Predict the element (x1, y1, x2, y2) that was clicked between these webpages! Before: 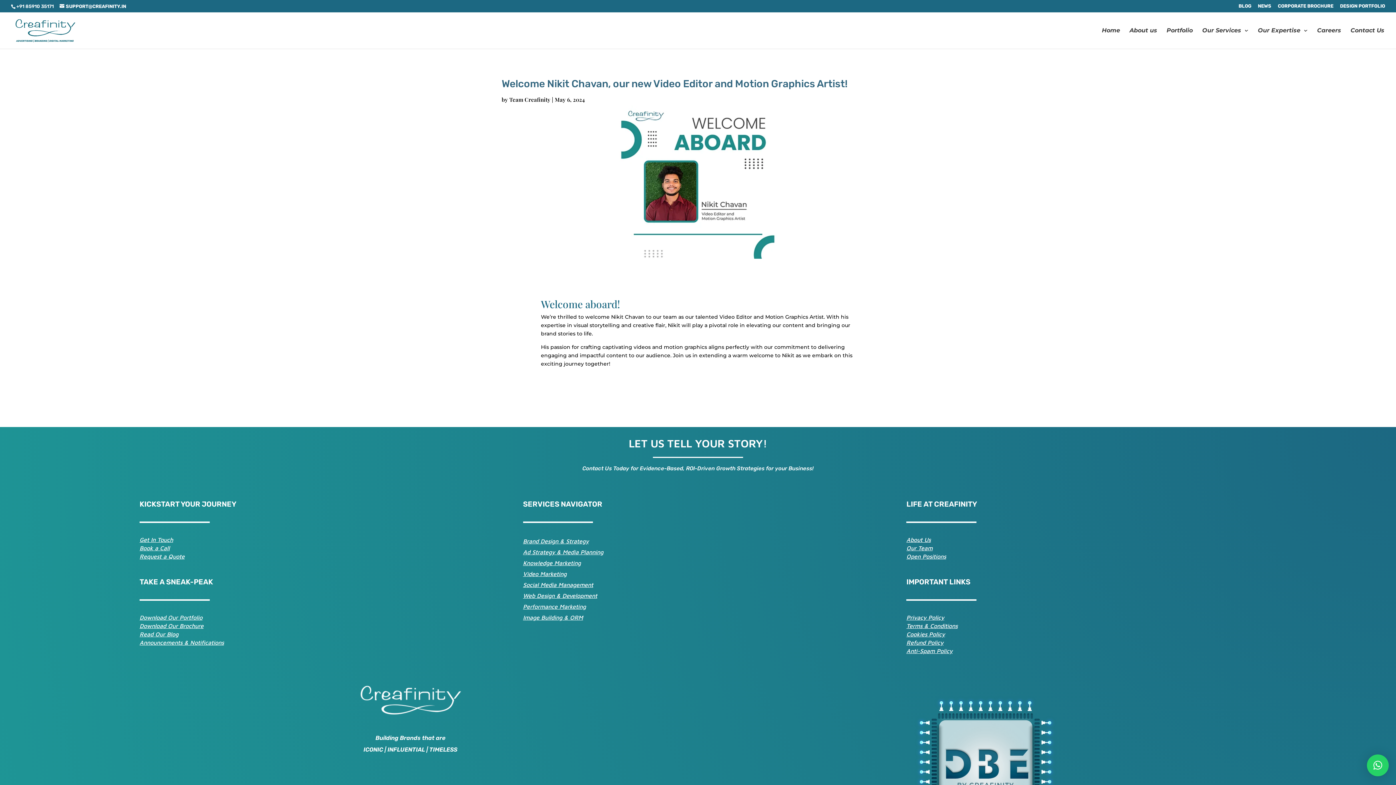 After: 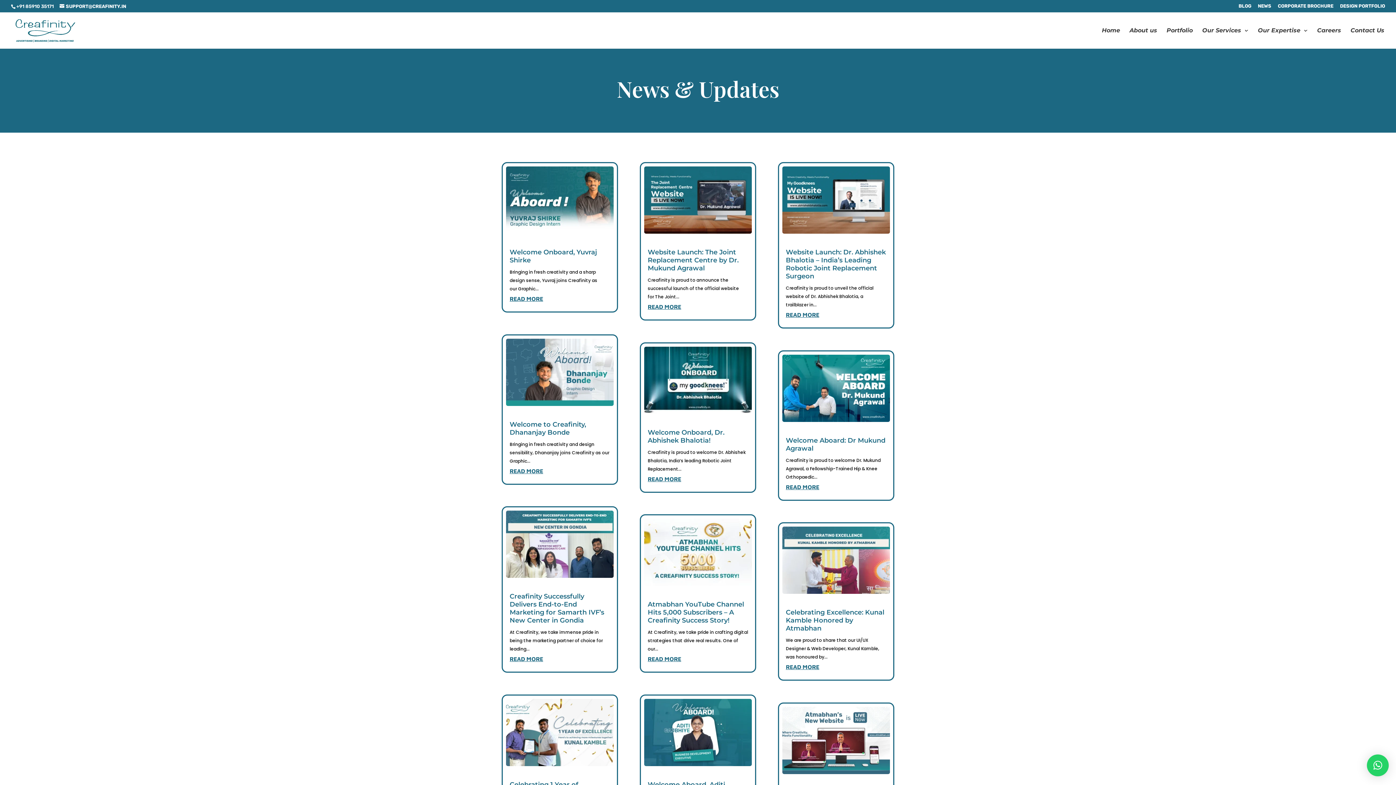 Action: bbox: (1258, 3, 1271, 11) label: NEWS